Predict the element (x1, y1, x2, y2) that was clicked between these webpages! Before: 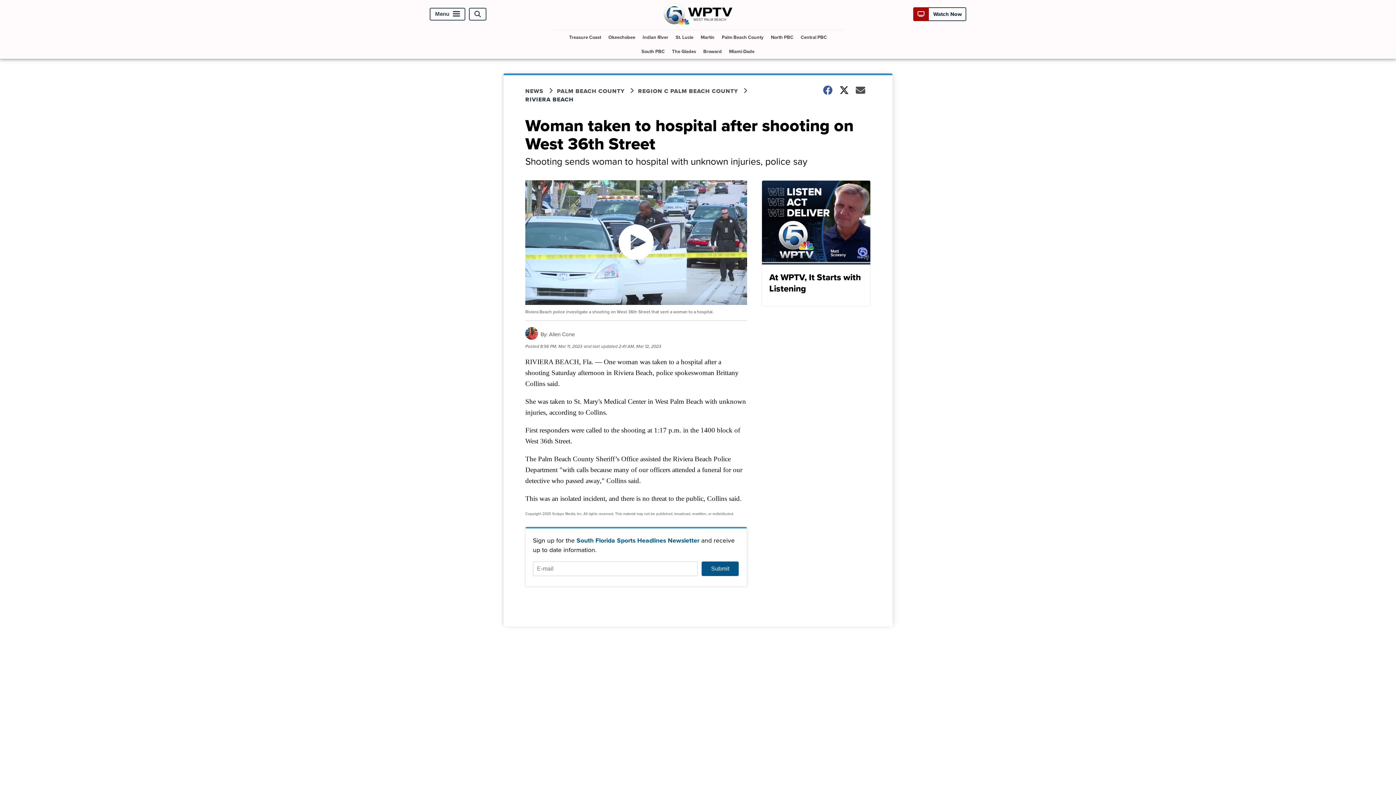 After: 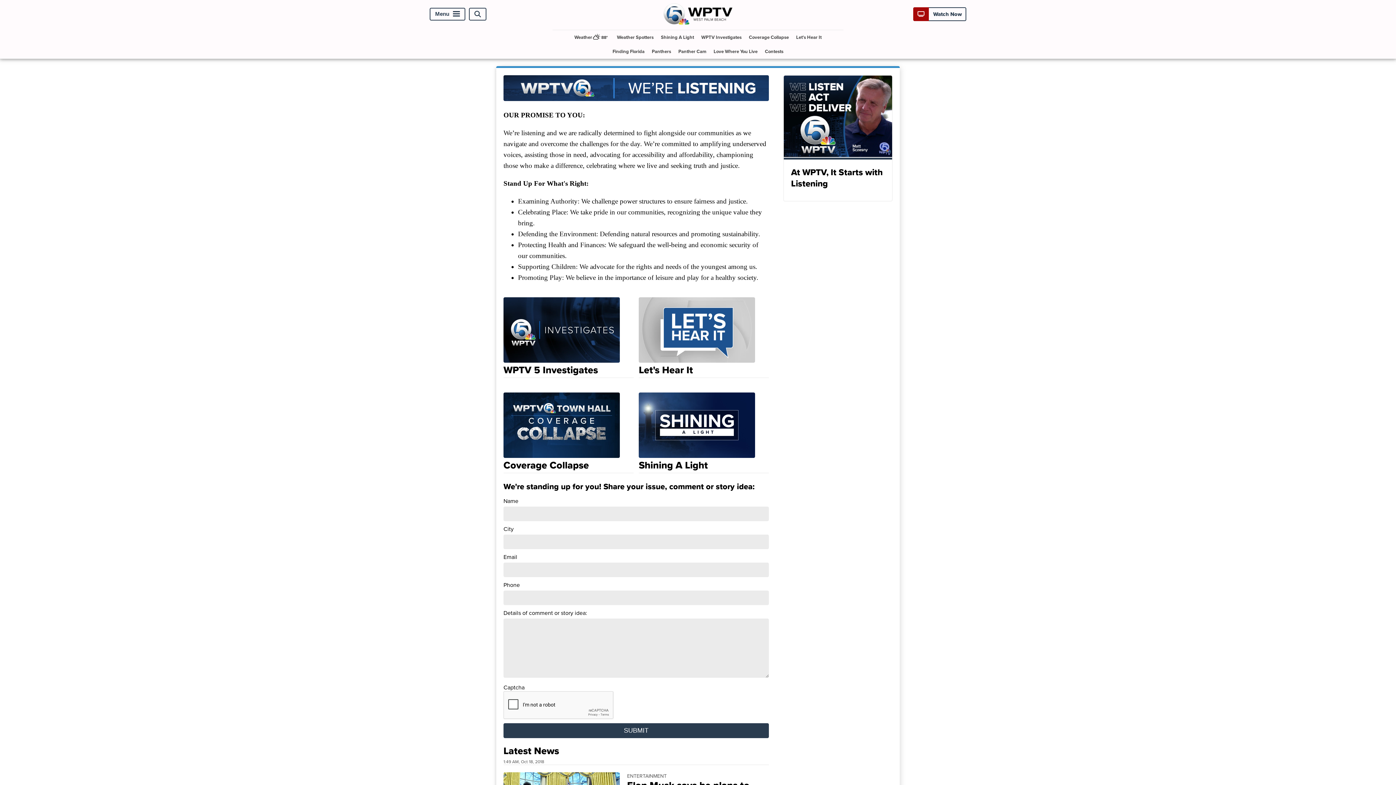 Action: bbox: (761, 180, 870, 306) label: At WPTV, It Starts with Listening